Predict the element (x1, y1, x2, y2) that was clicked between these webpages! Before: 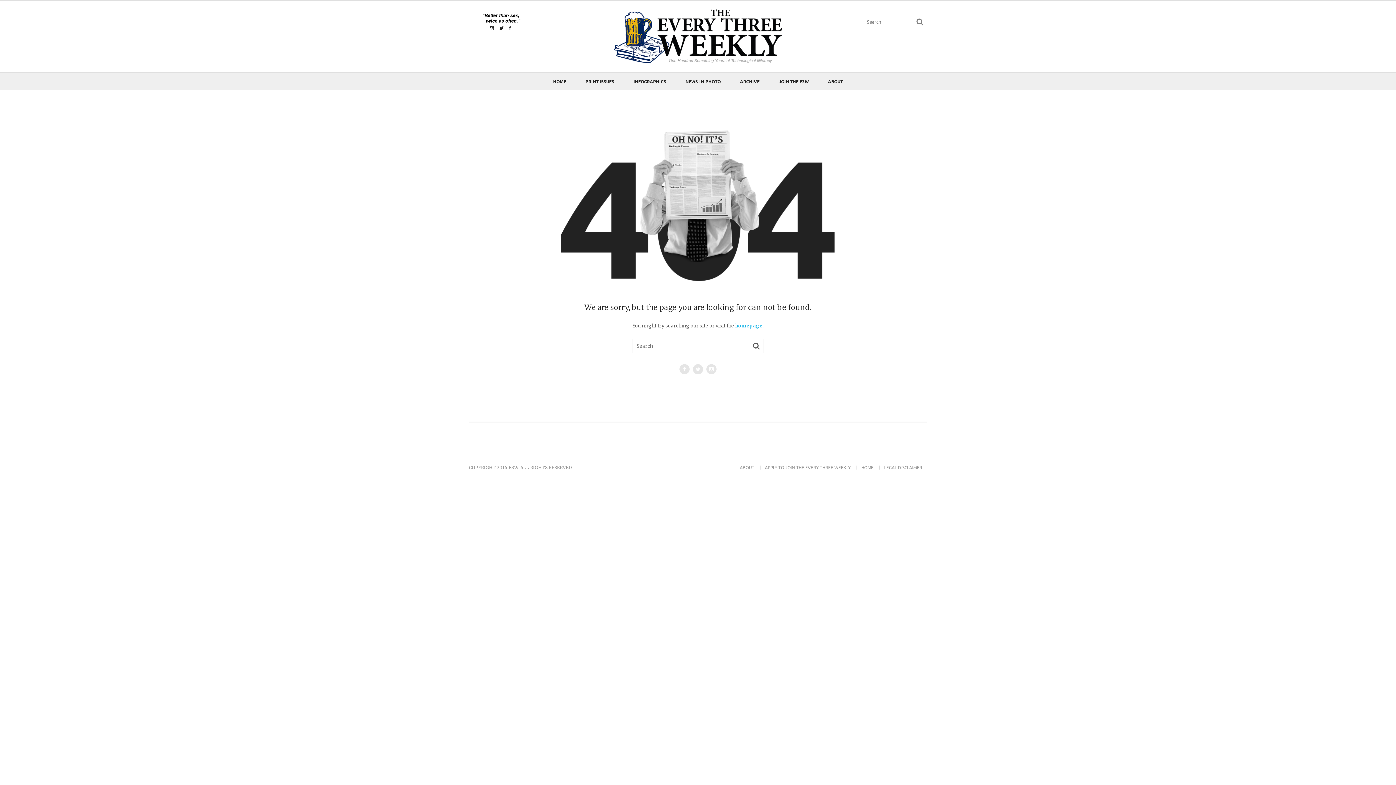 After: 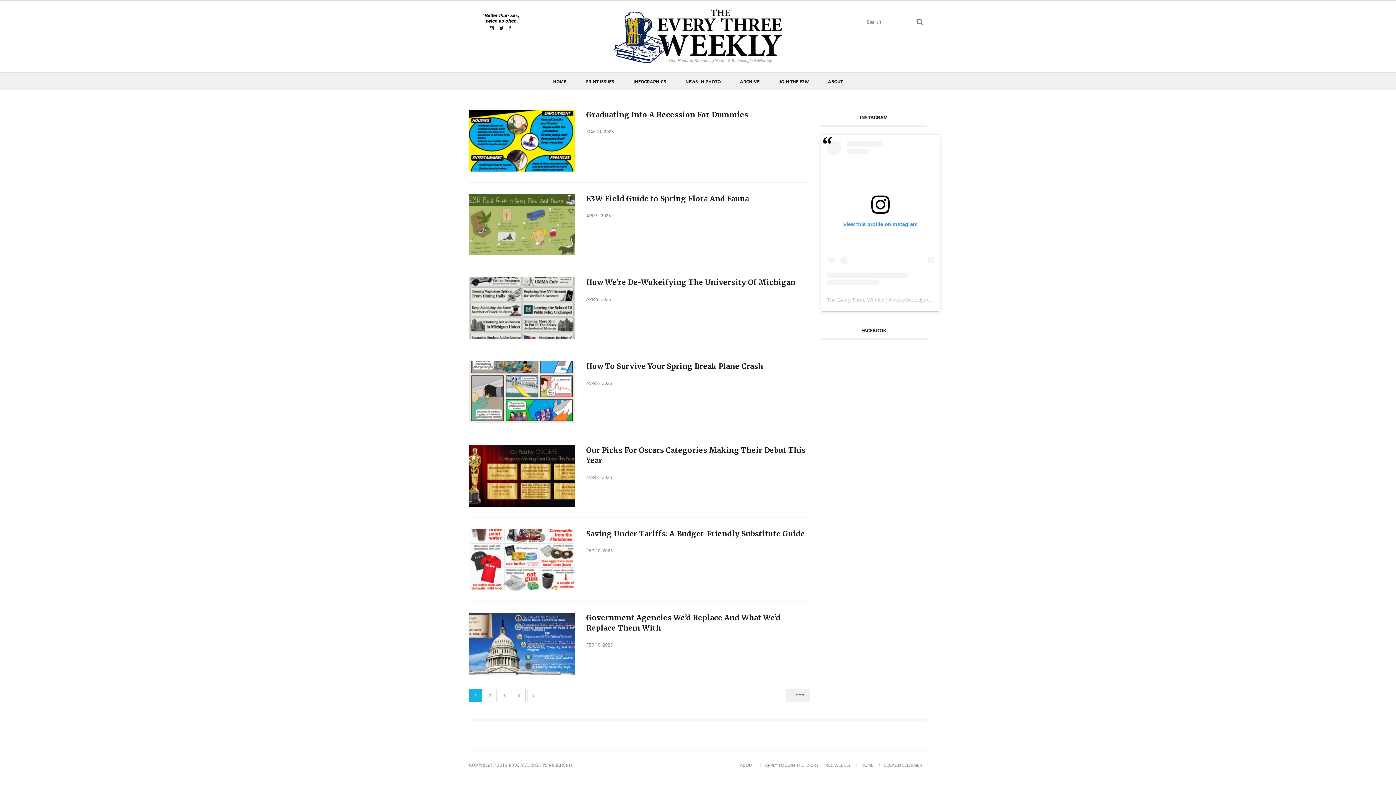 Action: label: INFOGRAPHICS bbox: (624, 73, 675, 89)